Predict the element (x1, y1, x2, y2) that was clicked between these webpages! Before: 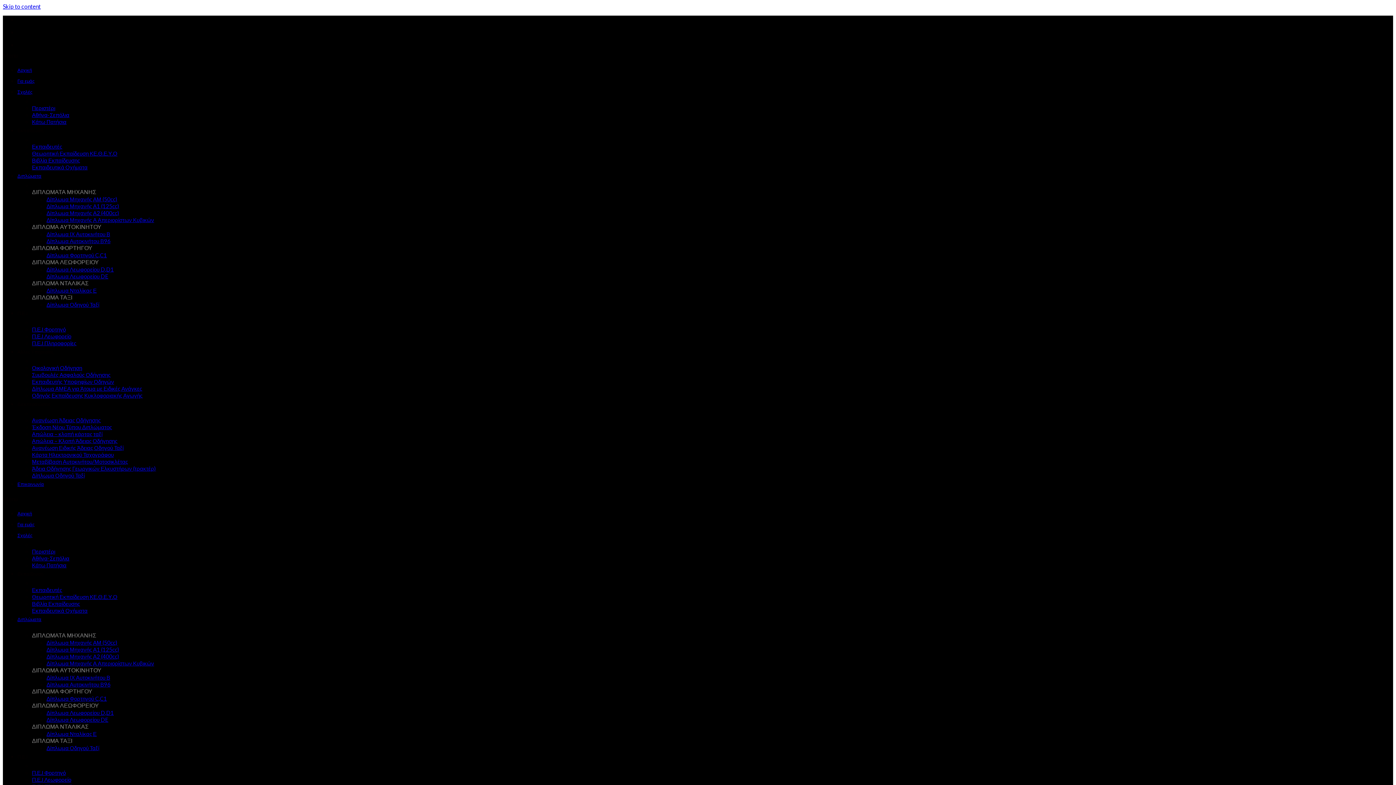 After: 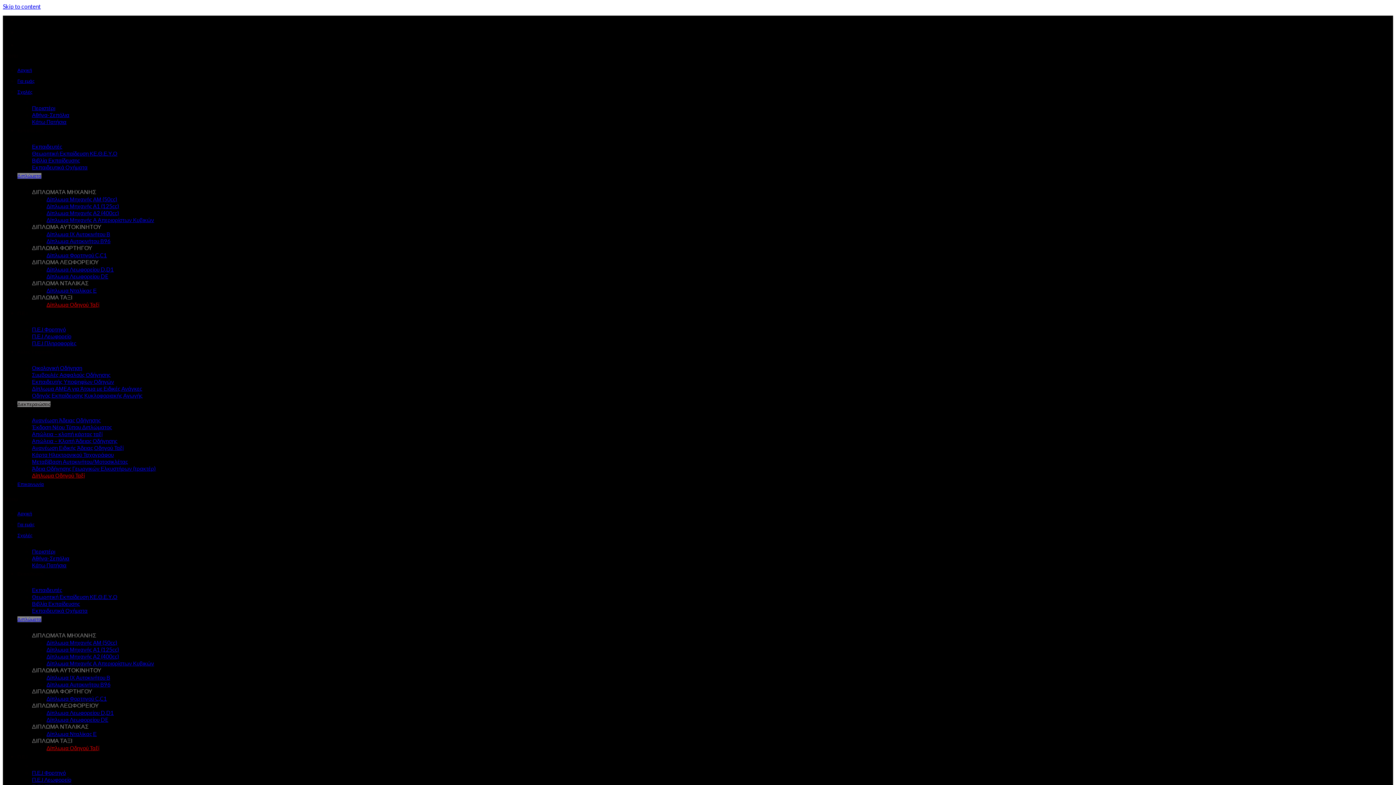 Action: bbox: (46, 745, 99, 751) label: Δίπλωμα Οδηγού Ταξί